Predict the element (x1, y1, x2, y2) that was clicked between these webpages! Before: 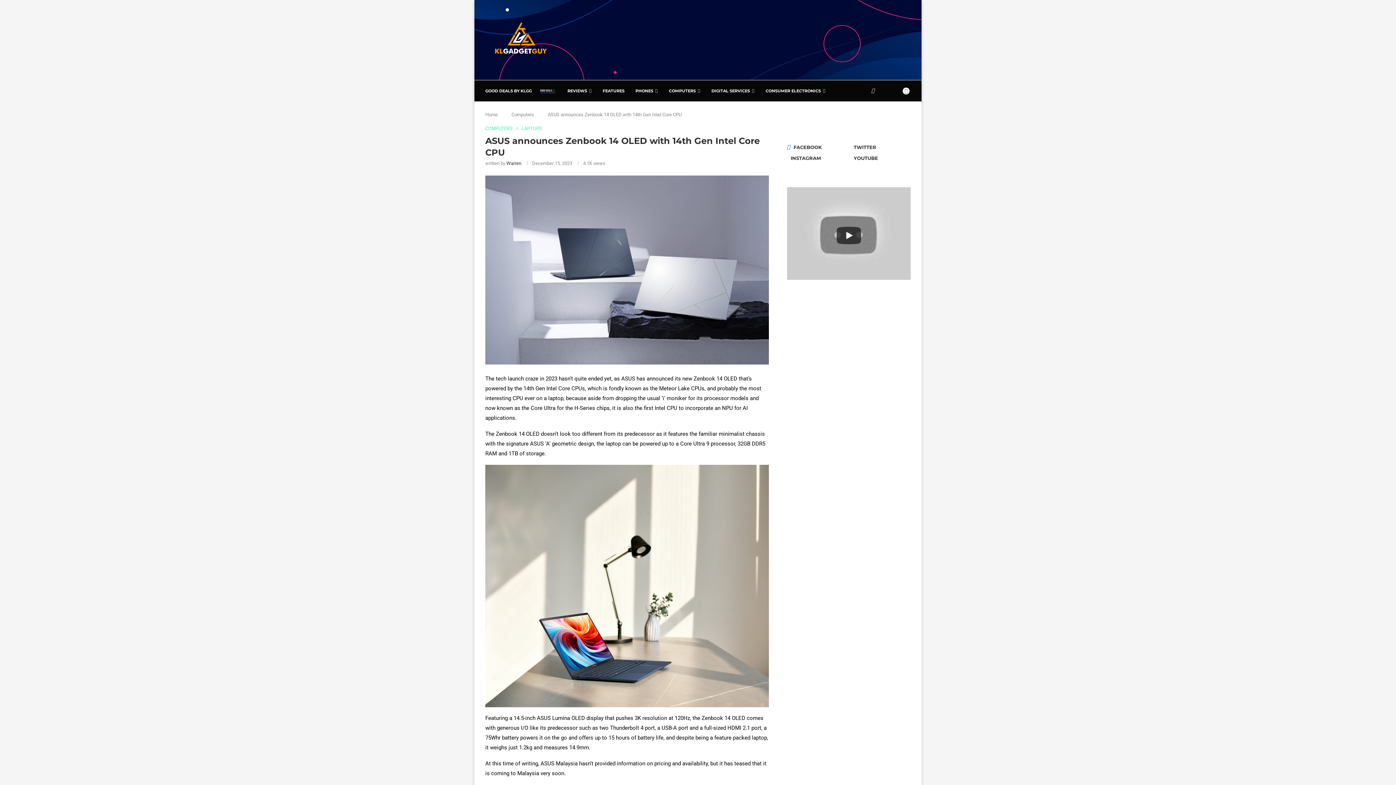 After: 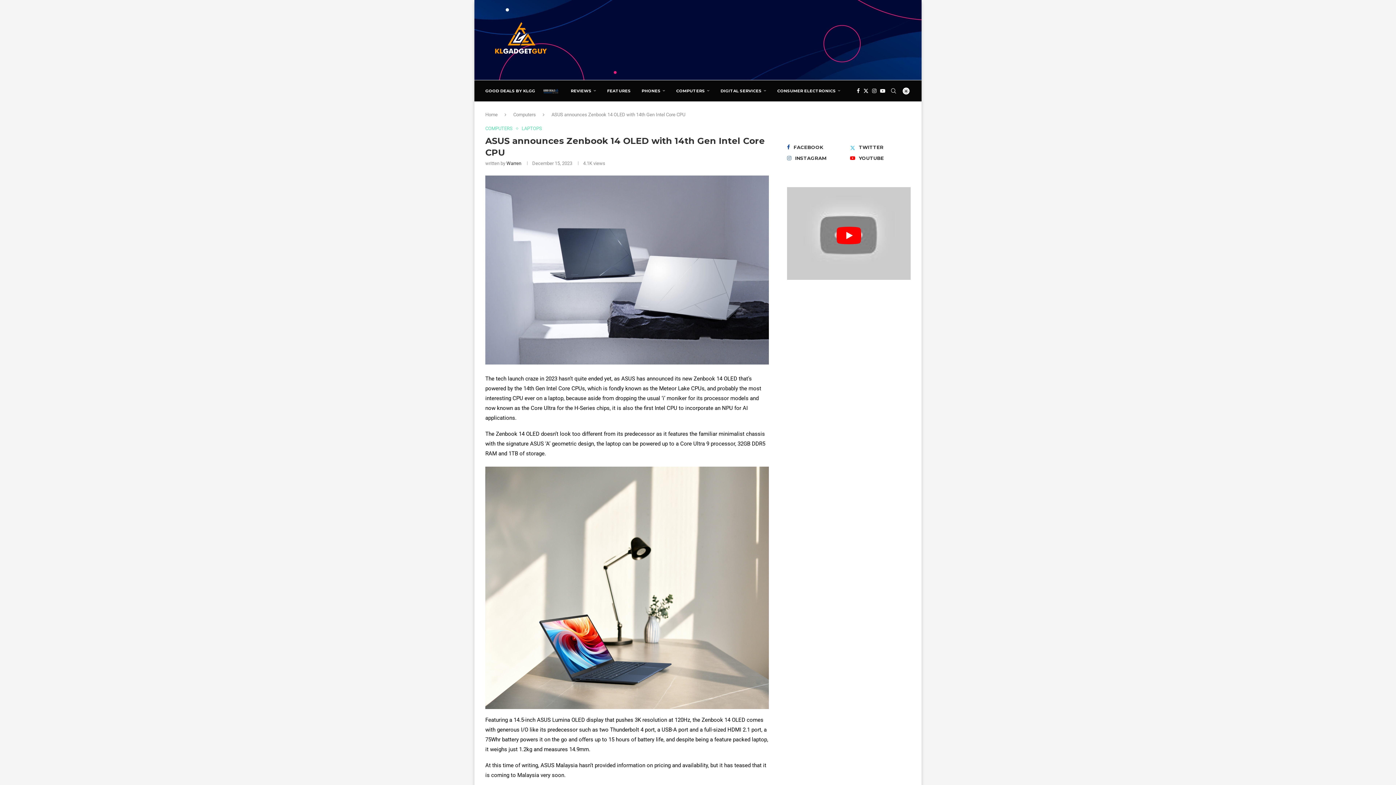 Action: bbox: (787, 187, 910, 283) label: Start Video